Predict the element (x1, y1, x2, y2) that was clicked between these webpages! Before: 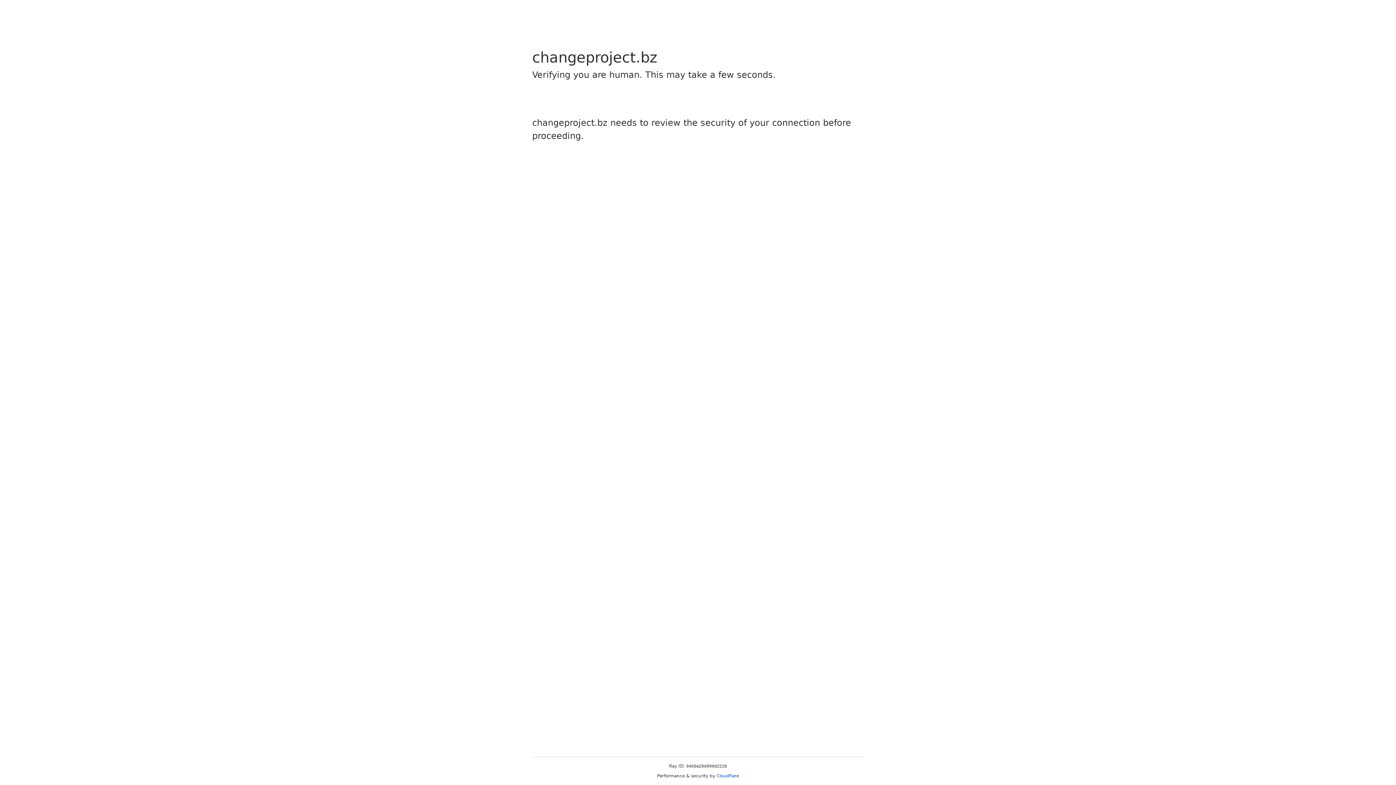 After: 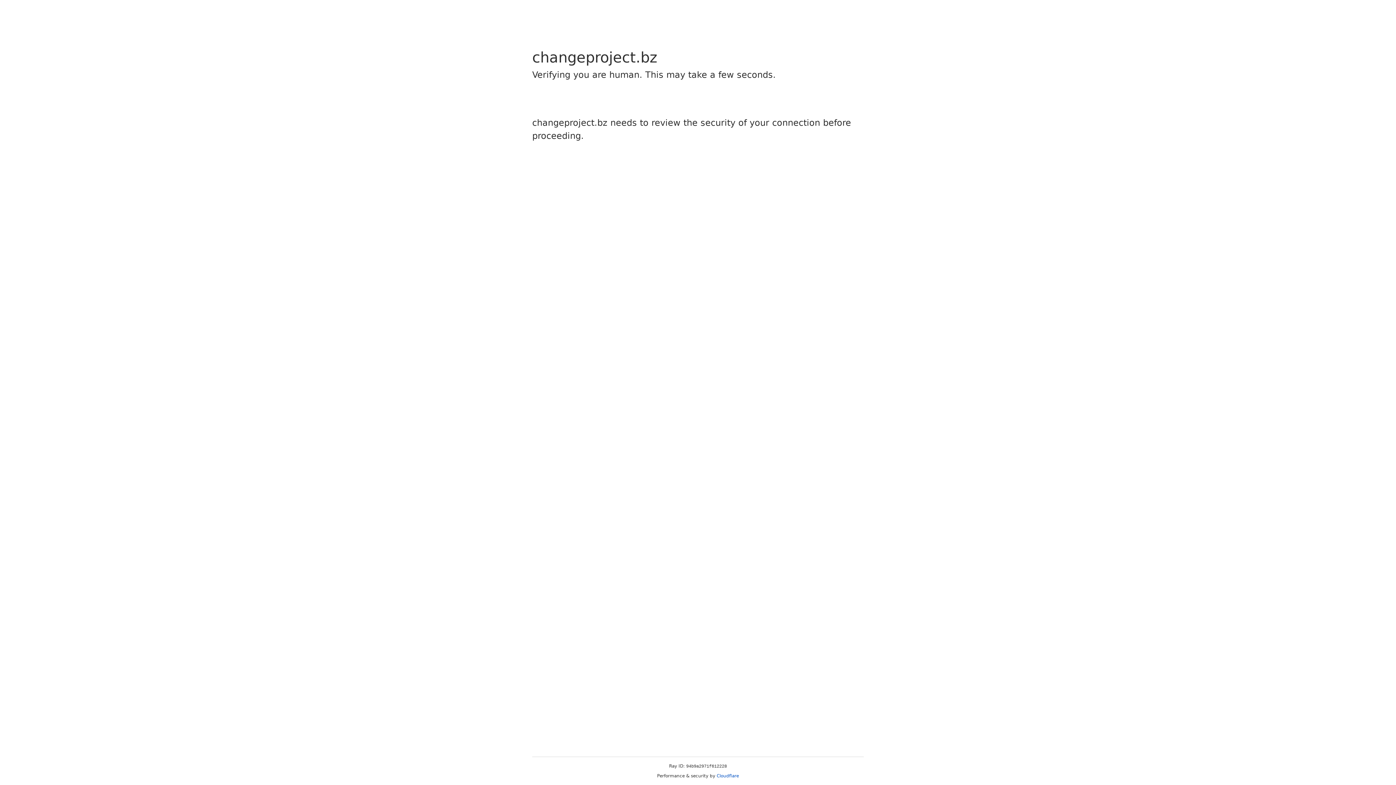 Action: label: Cloudflare bbox: (716, 773, 739, 778)